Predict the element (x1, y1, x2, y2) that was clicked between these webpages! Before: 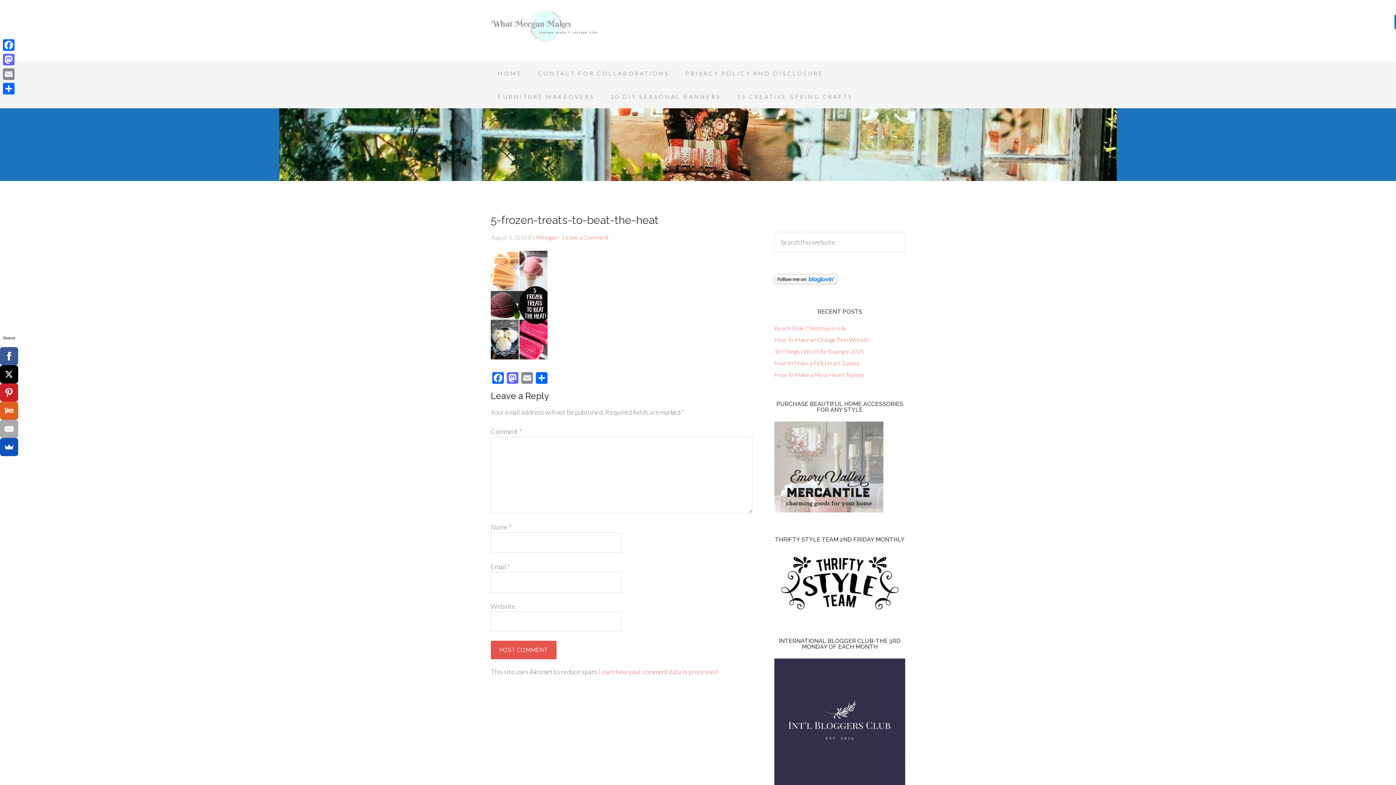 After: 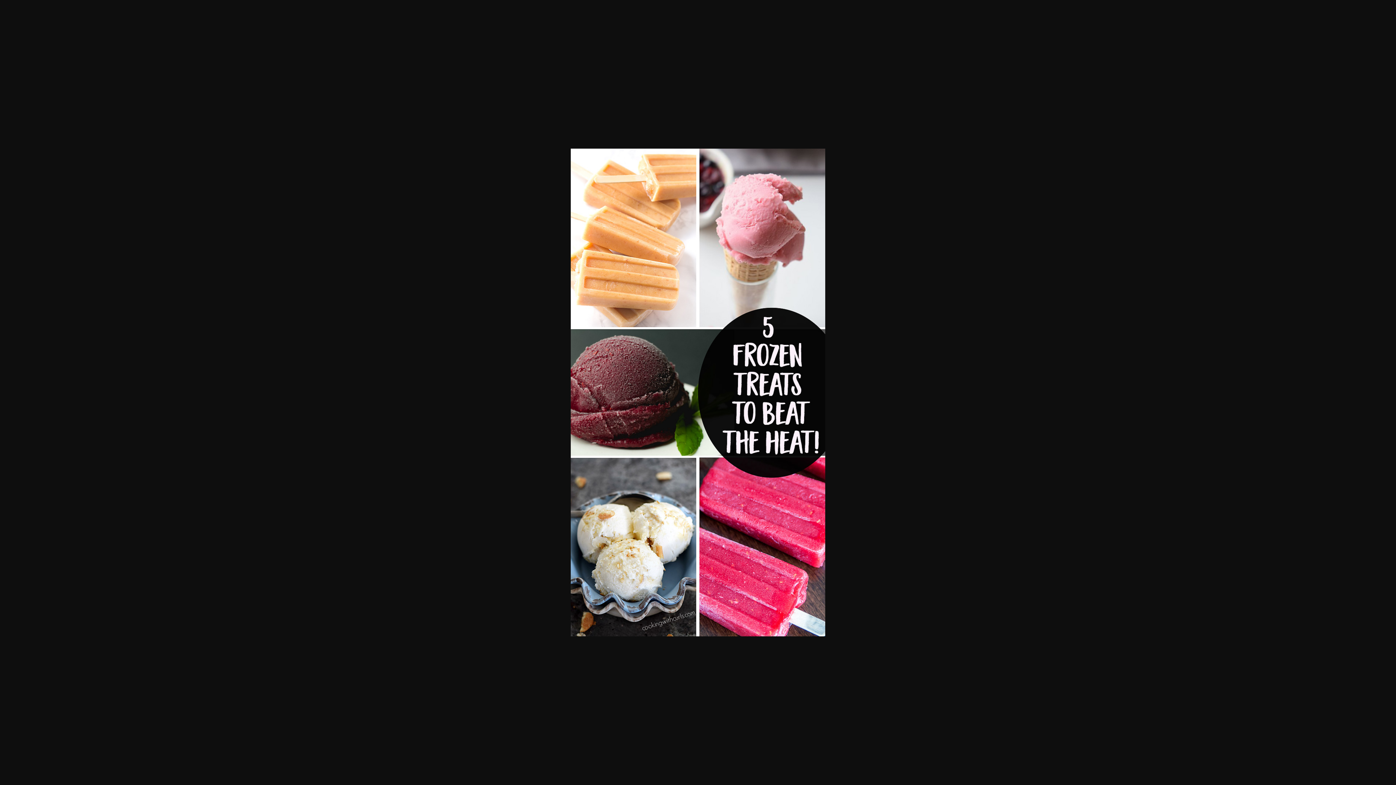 Action: bbox: (490, 353, 547, 361)